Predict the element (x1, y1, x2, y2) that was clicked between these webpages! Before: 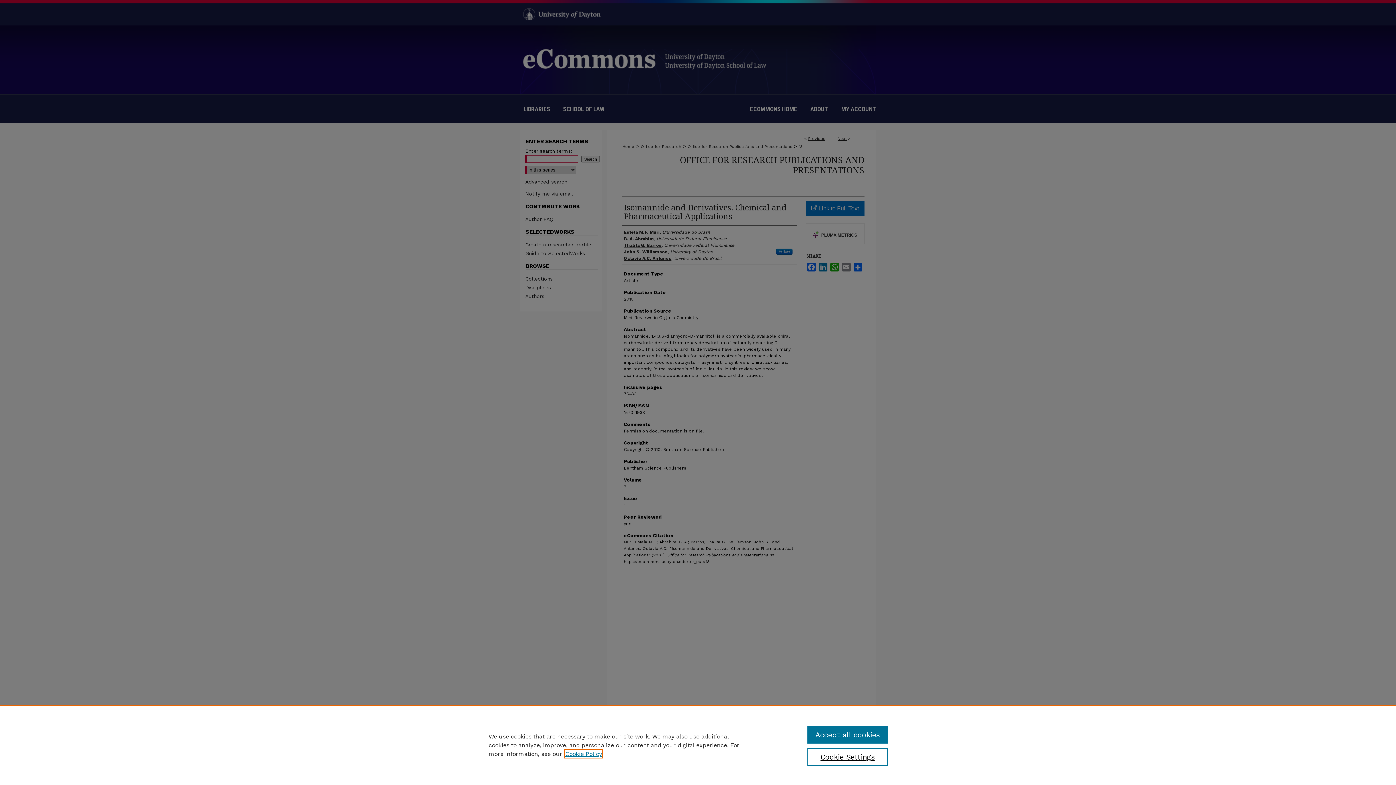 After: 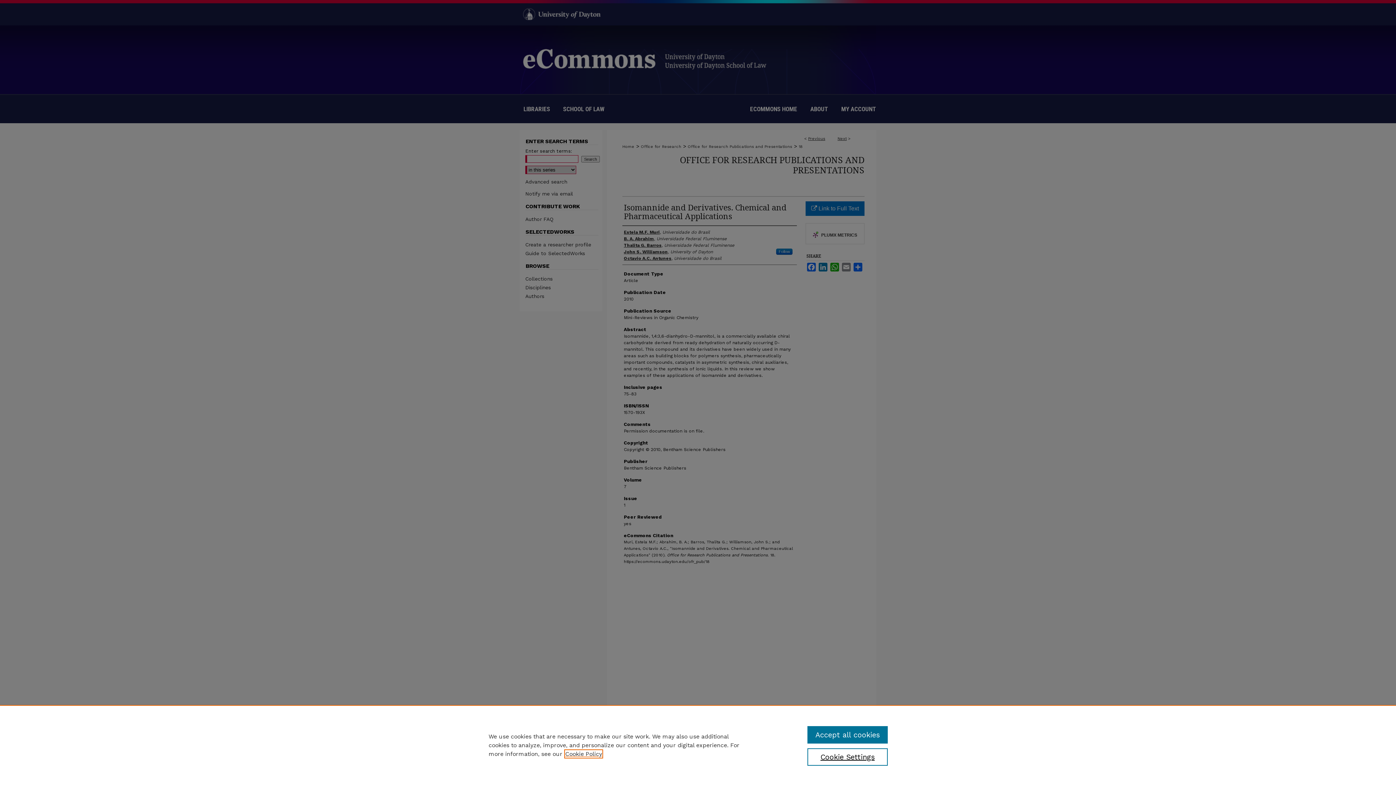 Action: bbox: (565, 750, 602, 757) label: , opens in a new tab